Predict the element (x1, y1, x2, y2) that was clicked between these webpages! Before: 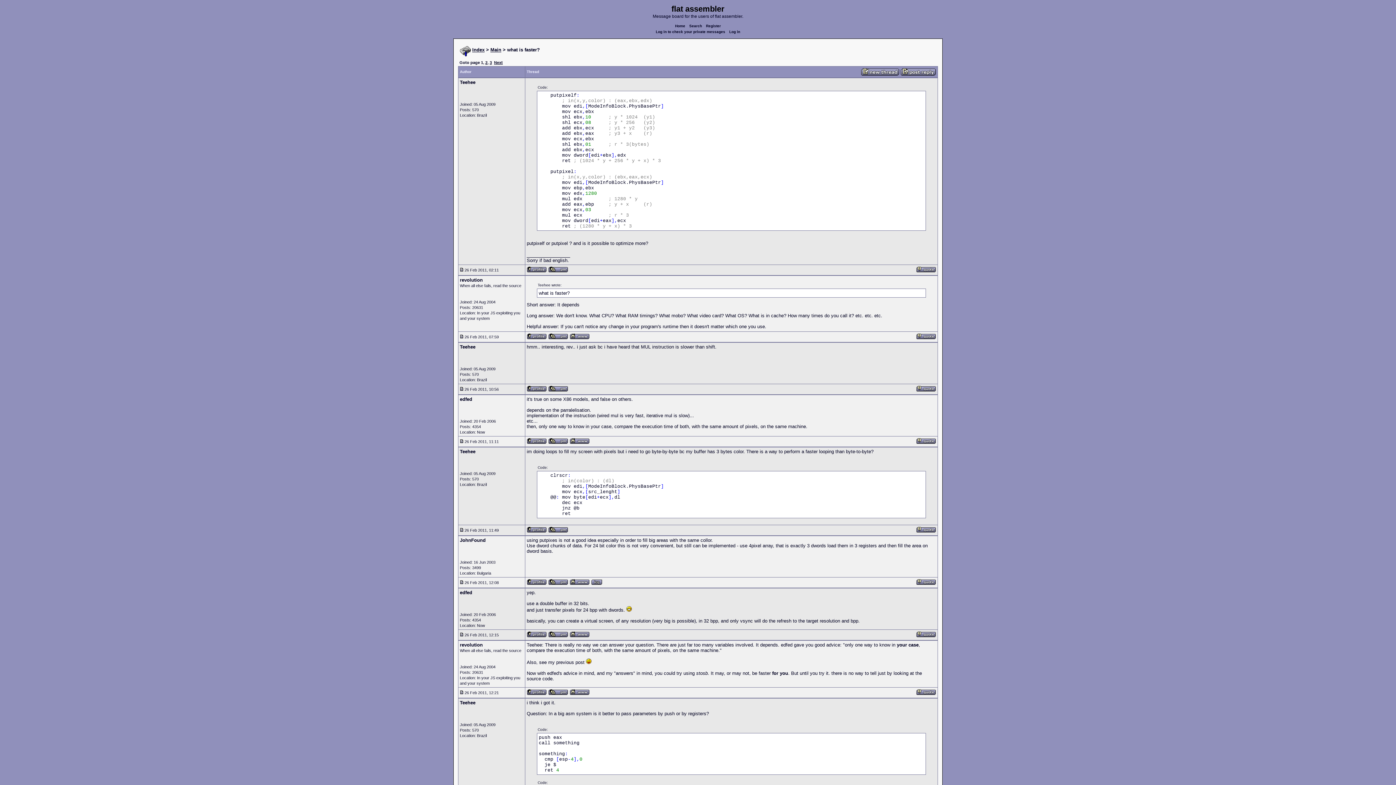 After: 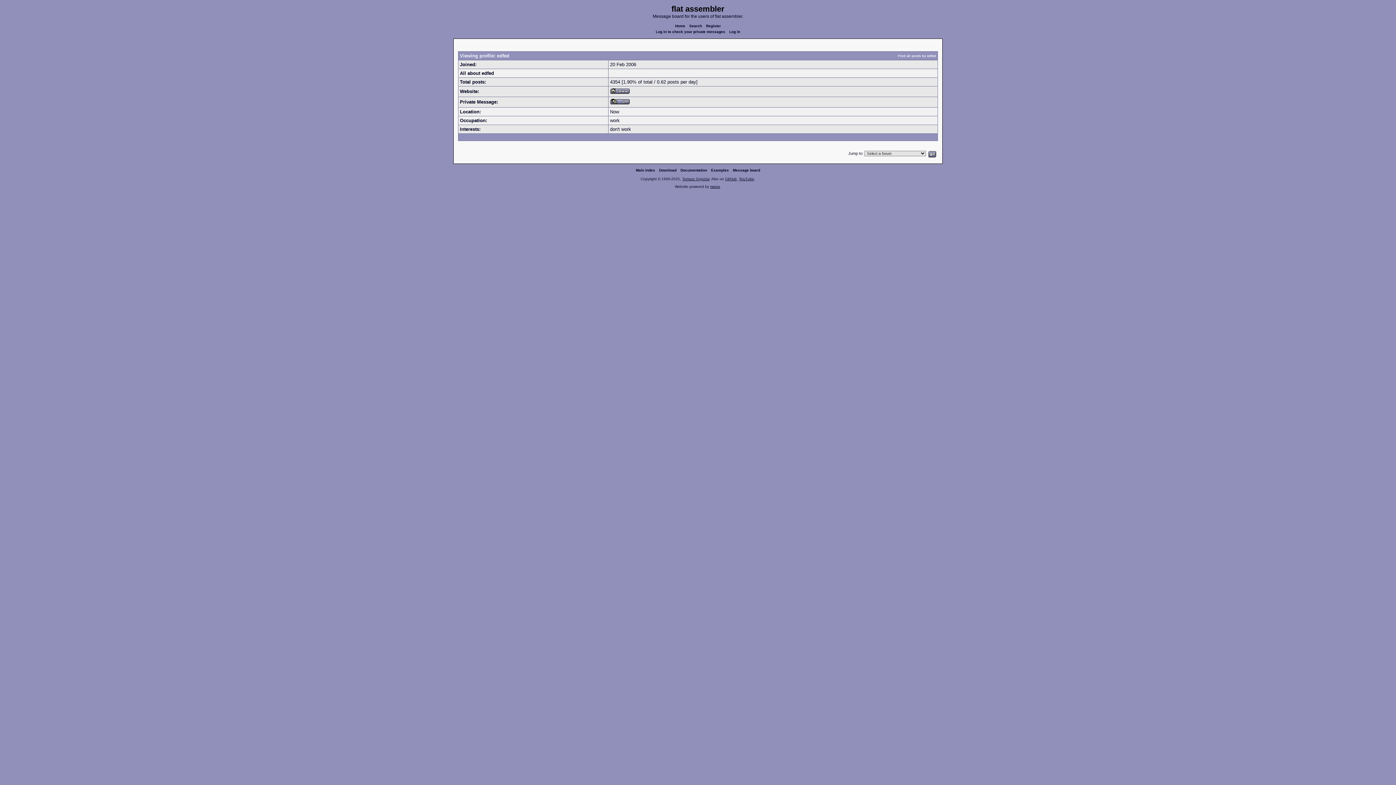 Action: bbox: (526, 633, 546, 638)